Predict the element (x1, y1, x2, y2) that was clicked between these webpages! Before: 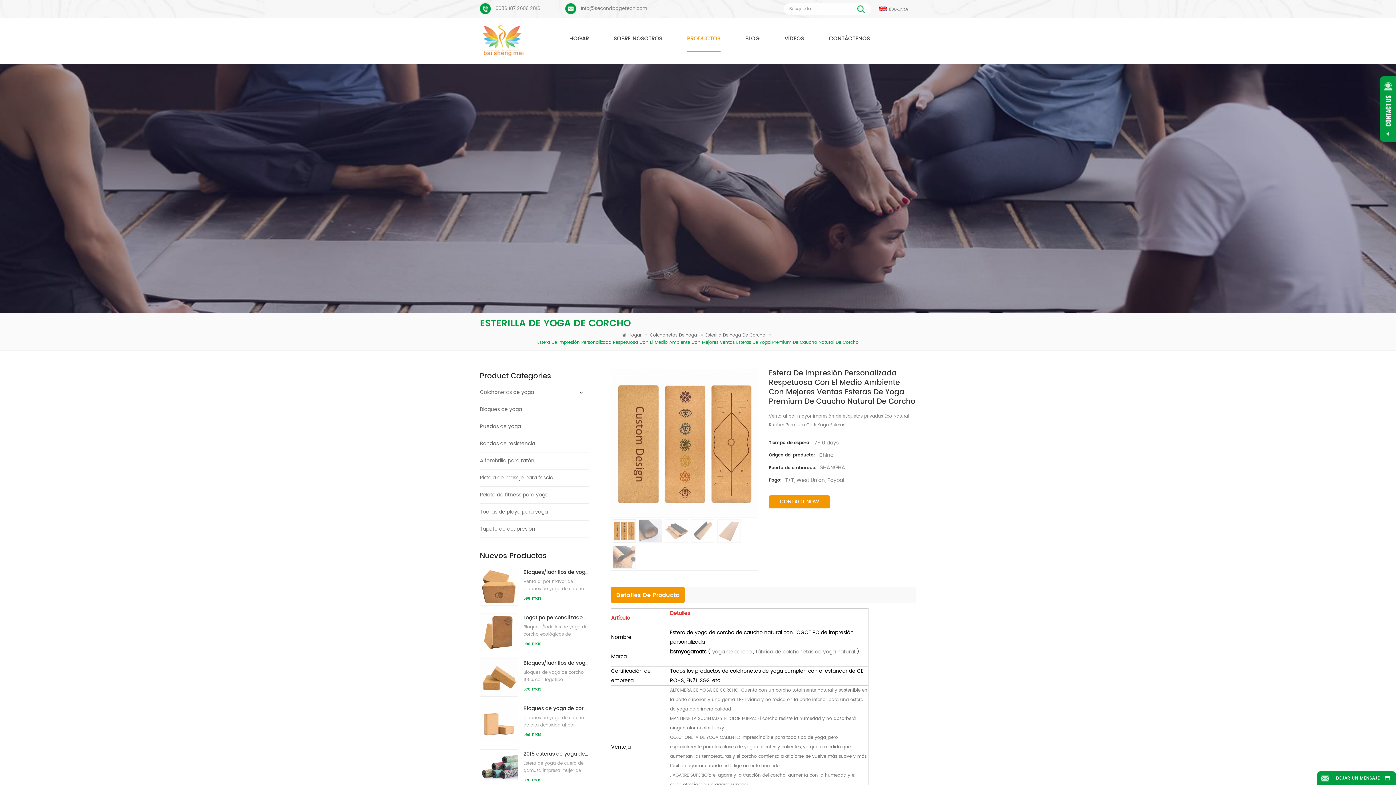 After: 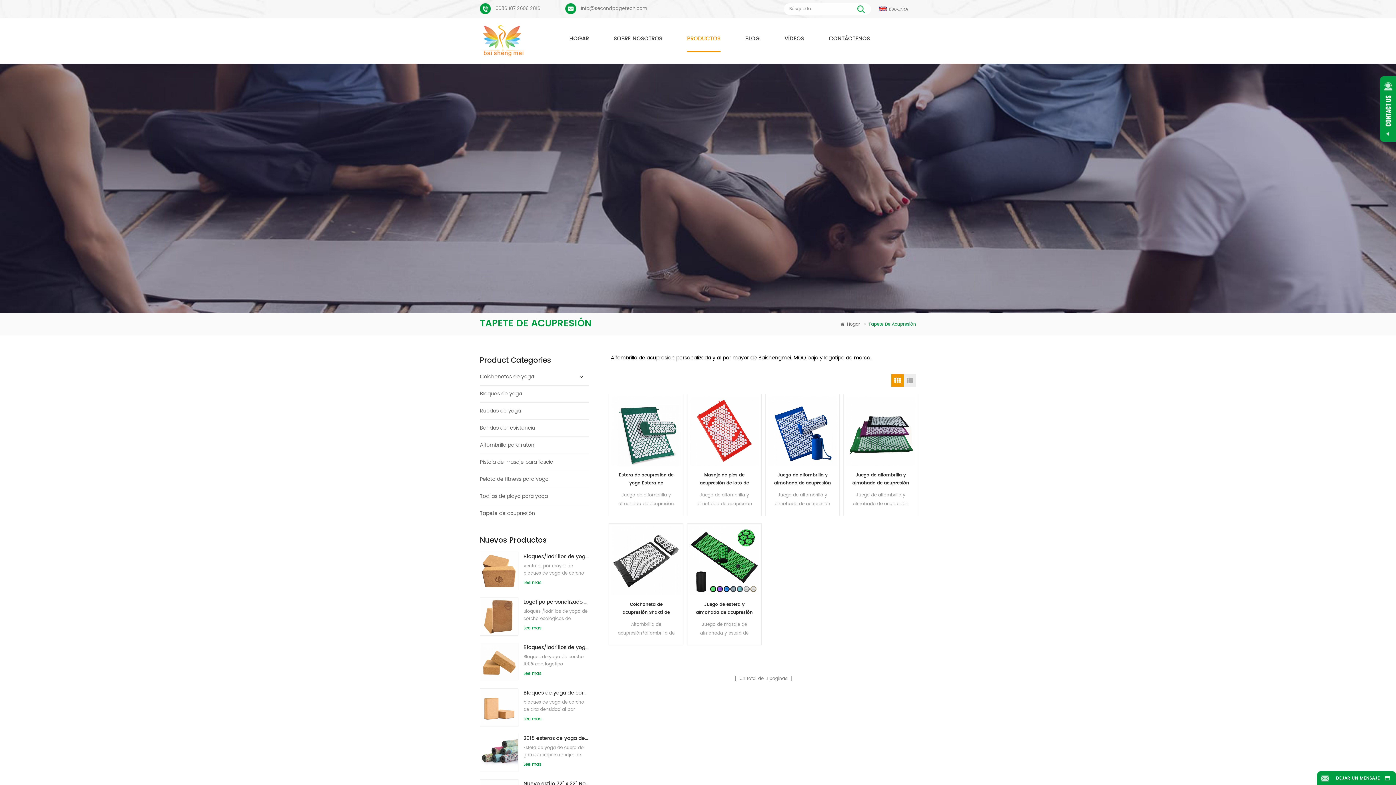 Action: bbox: (480, 521, 589, 537) label: Tapete de acupresión